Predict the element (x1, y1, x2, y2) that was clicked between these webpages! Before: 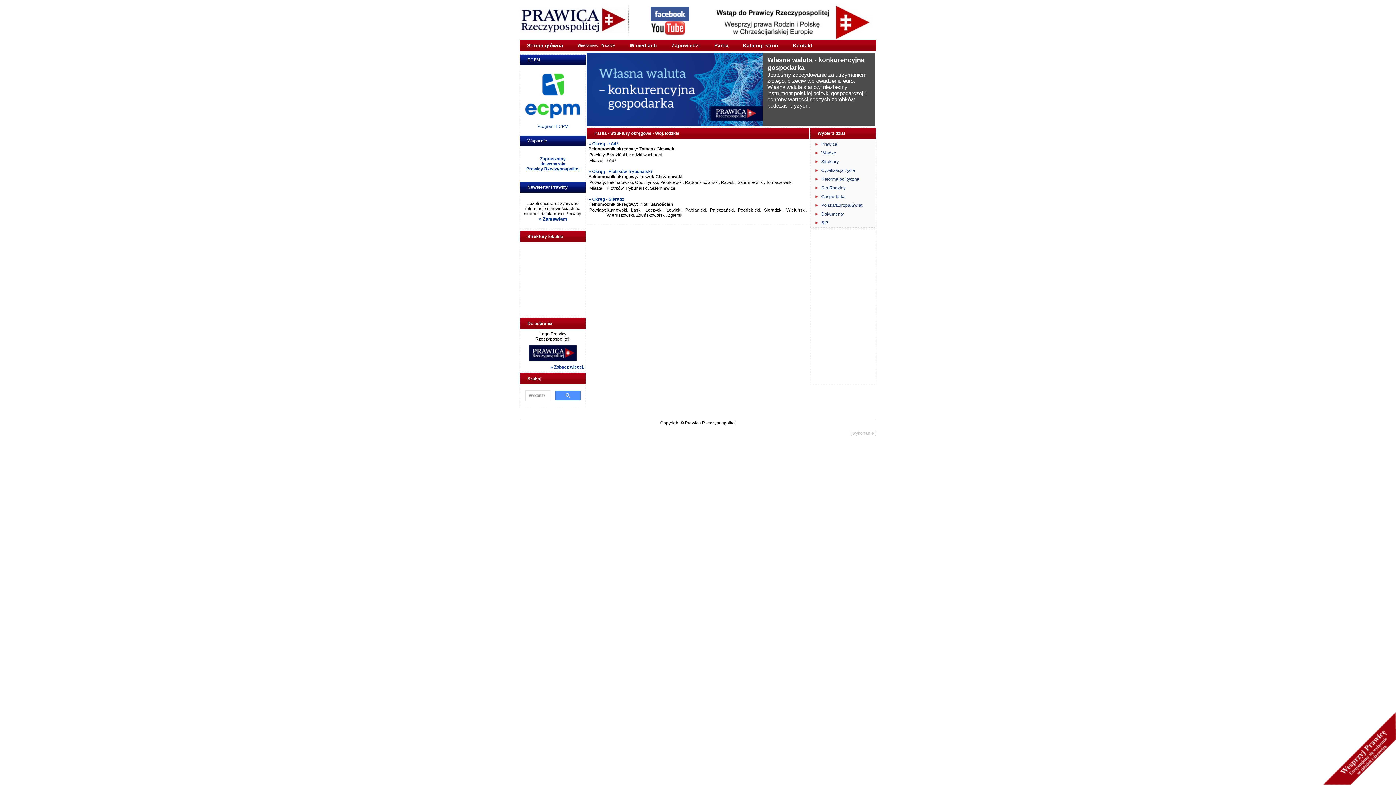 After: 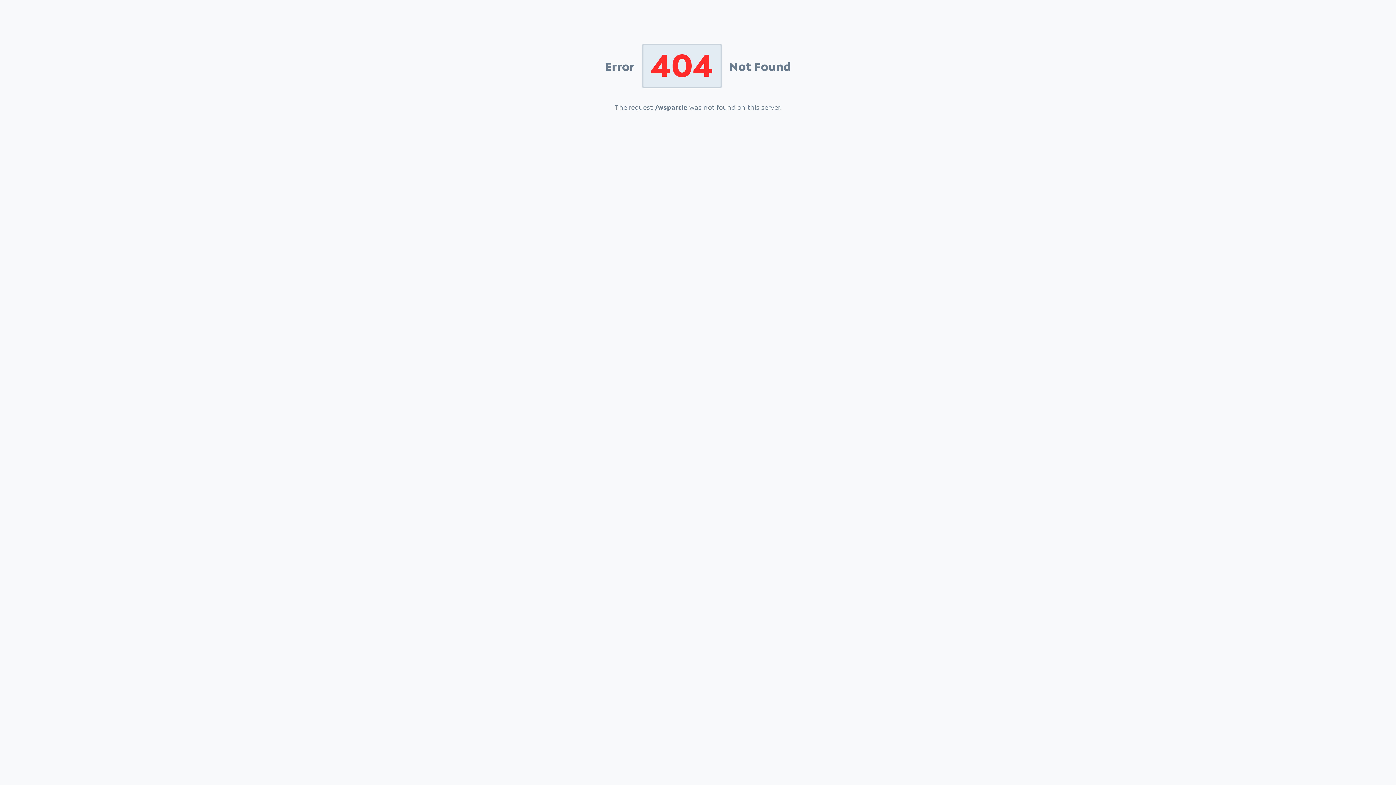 Action: label: Zapraszamy
do wsparcia
Prawicy Rzeczypospolitej bbox: (521, 149, 584, 175)